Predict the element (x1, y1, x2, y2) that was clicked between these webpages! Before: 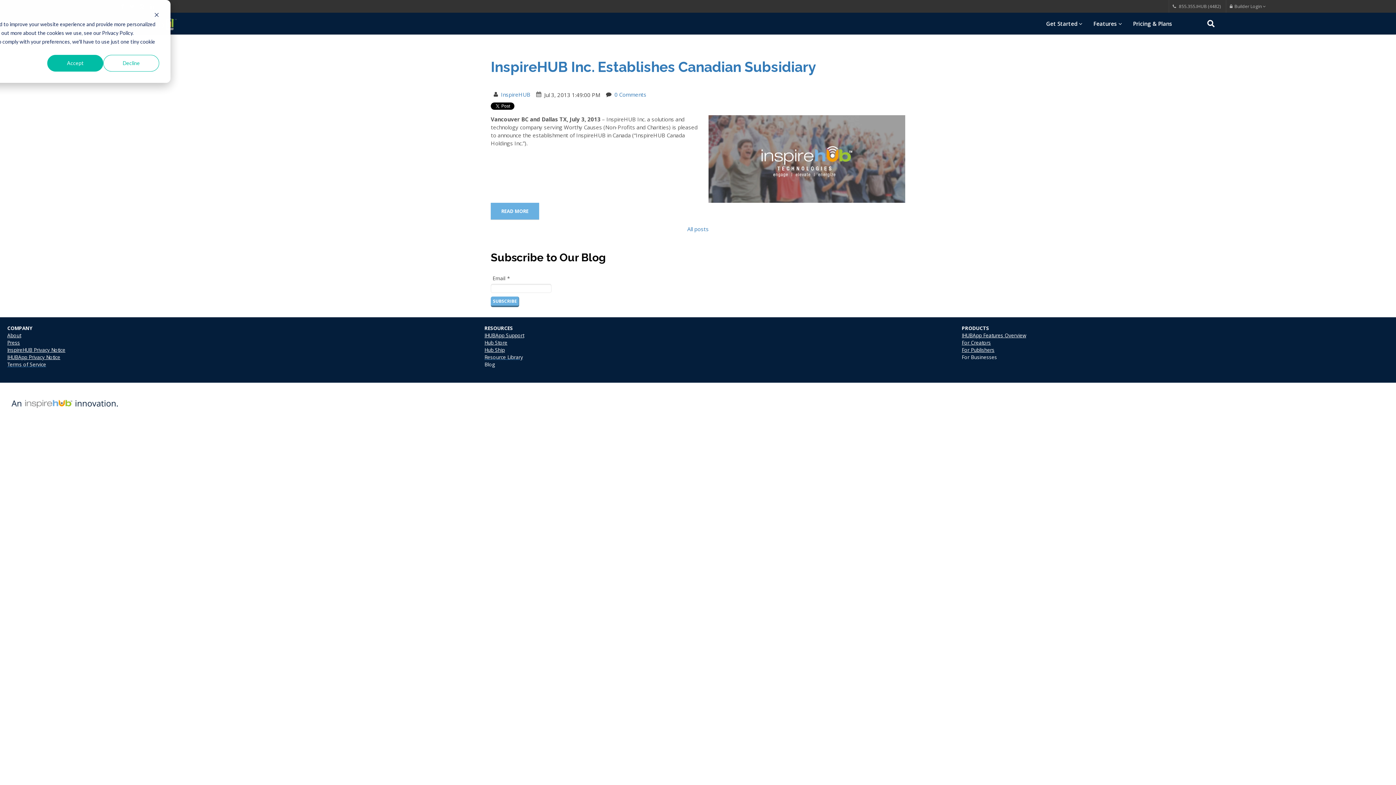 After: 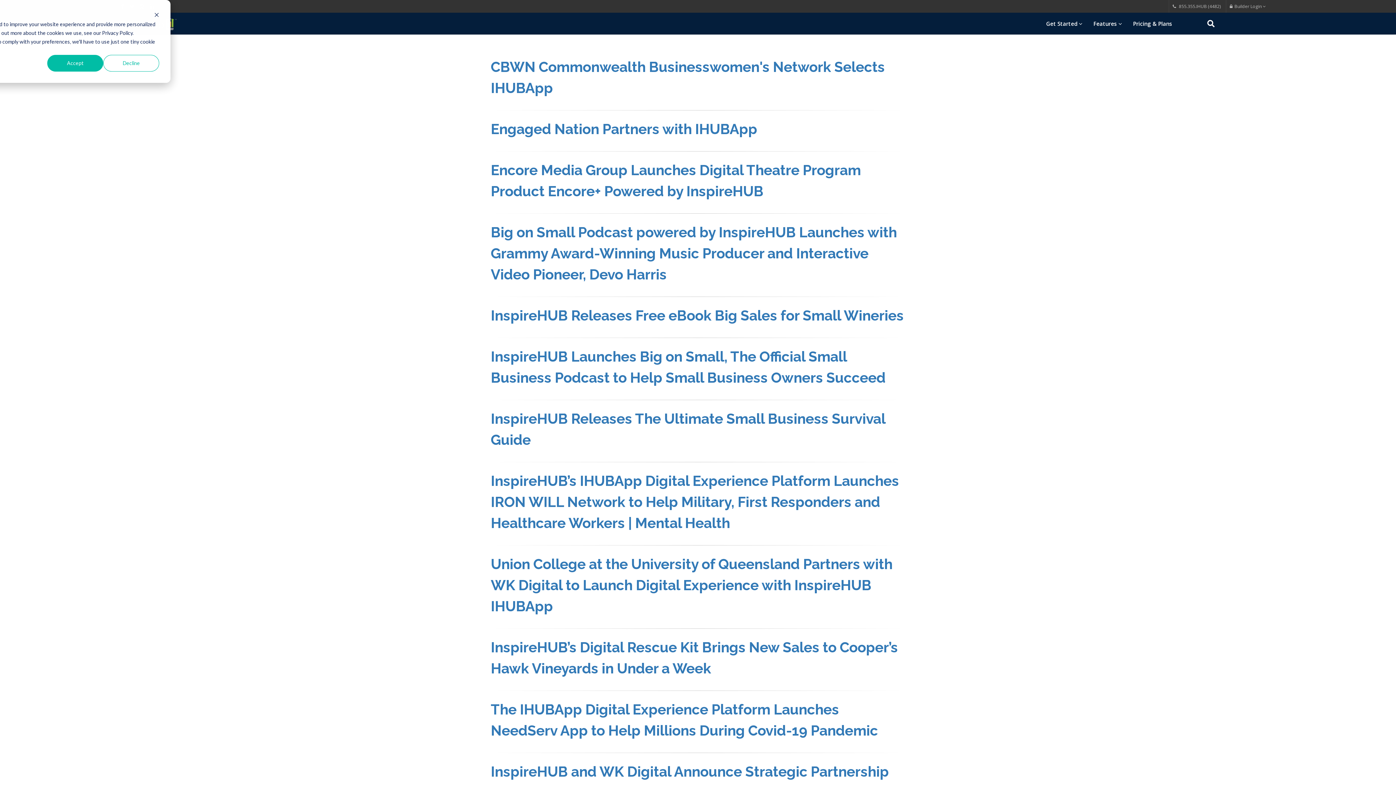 Action: label: All posts bbox: (636, 225, 760, 233)